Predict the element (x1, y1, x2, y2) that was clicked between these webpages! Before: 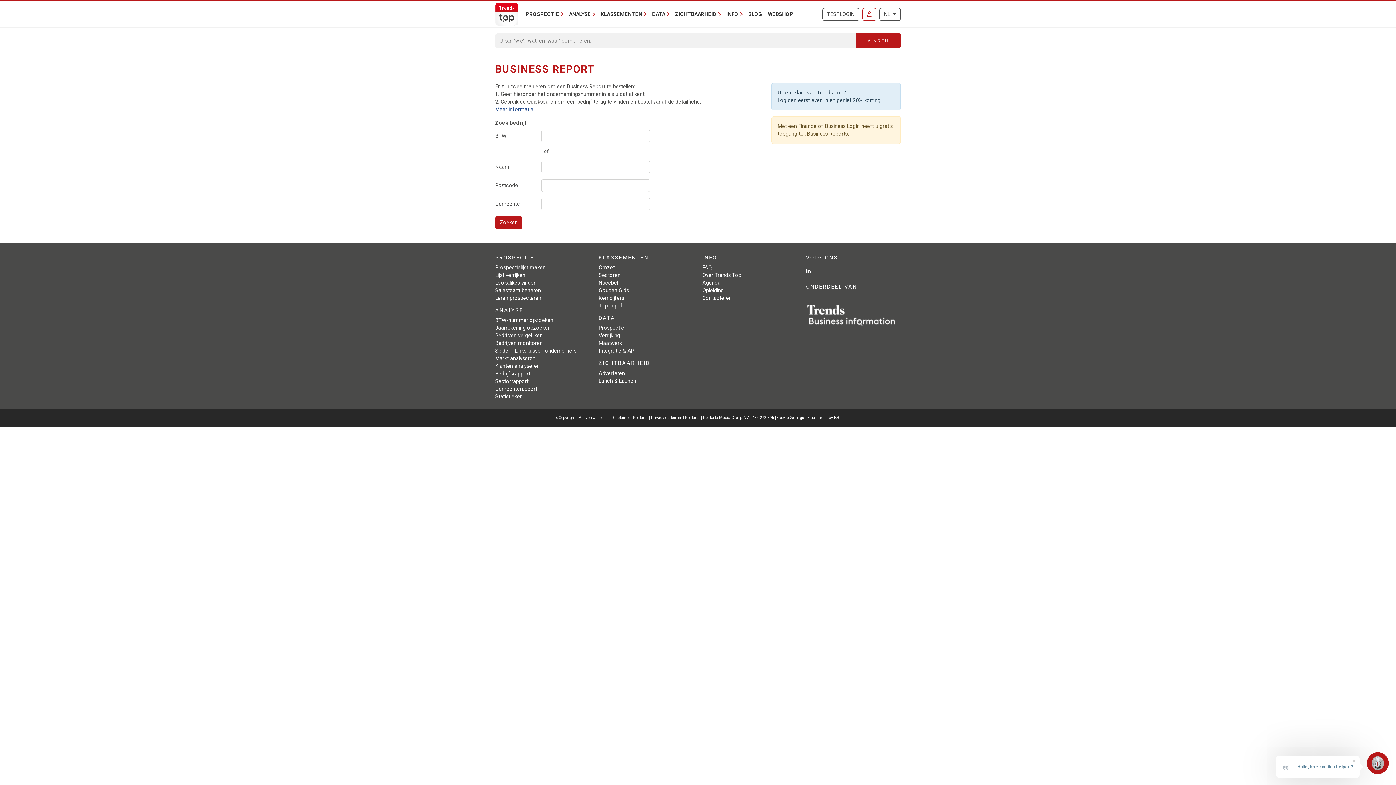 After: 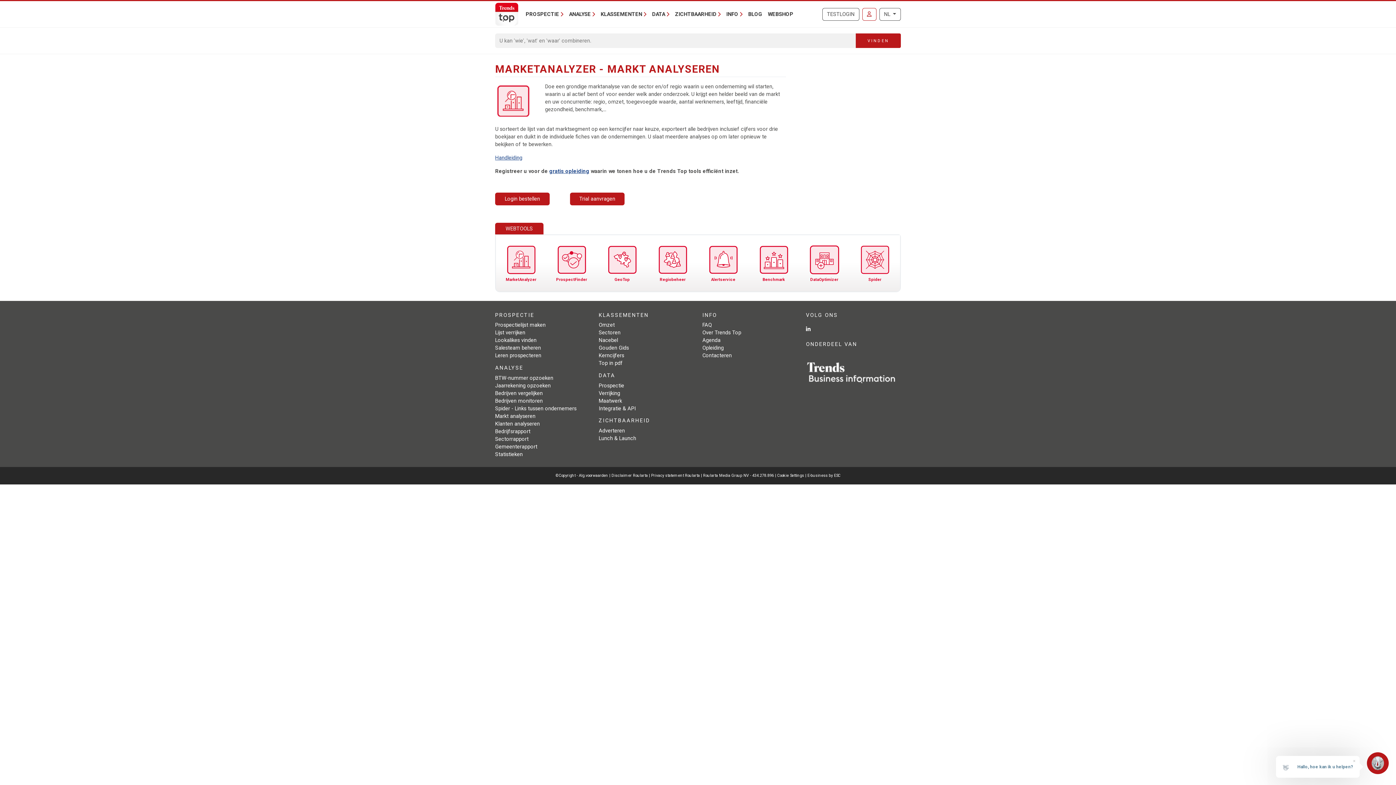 Action: bbox: (495, 355, 535, 361) label: Markt analyseren